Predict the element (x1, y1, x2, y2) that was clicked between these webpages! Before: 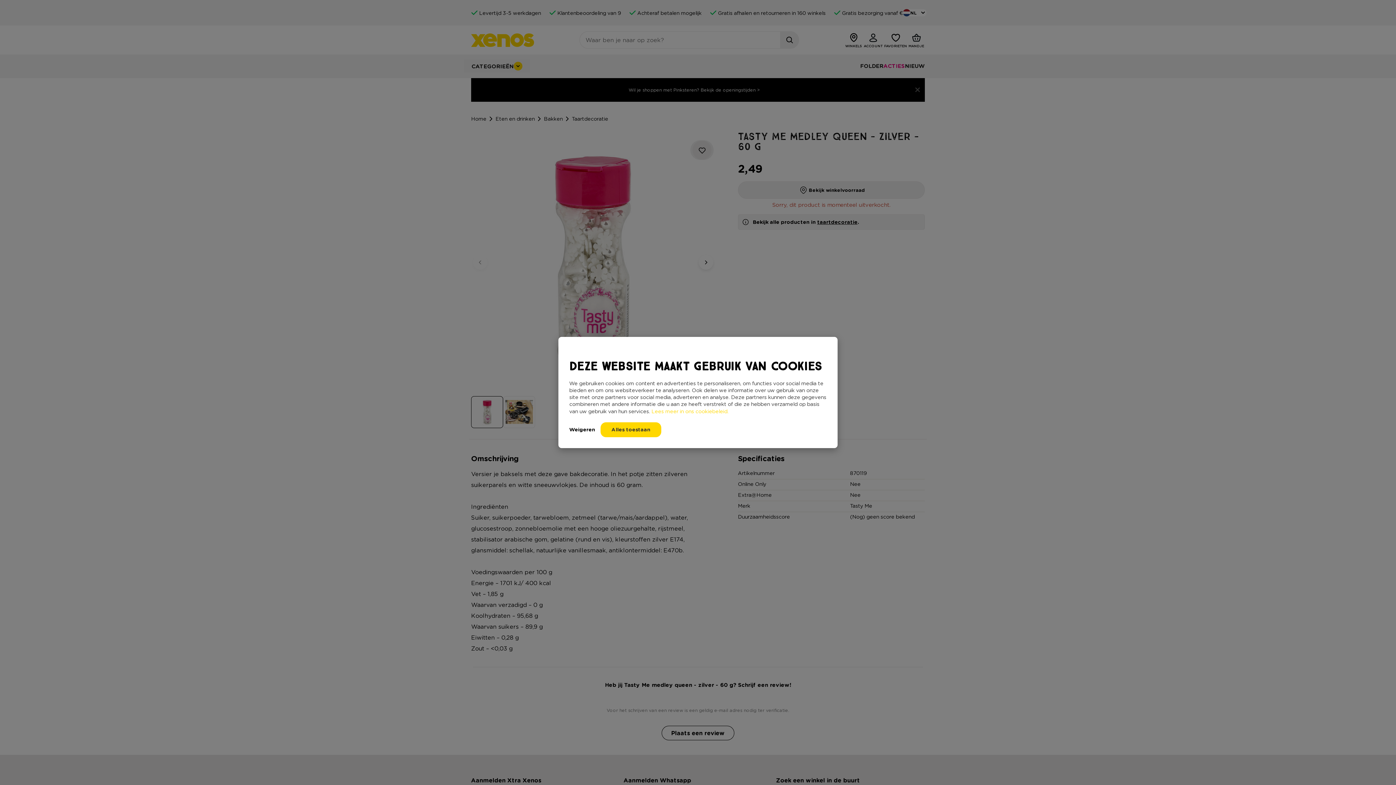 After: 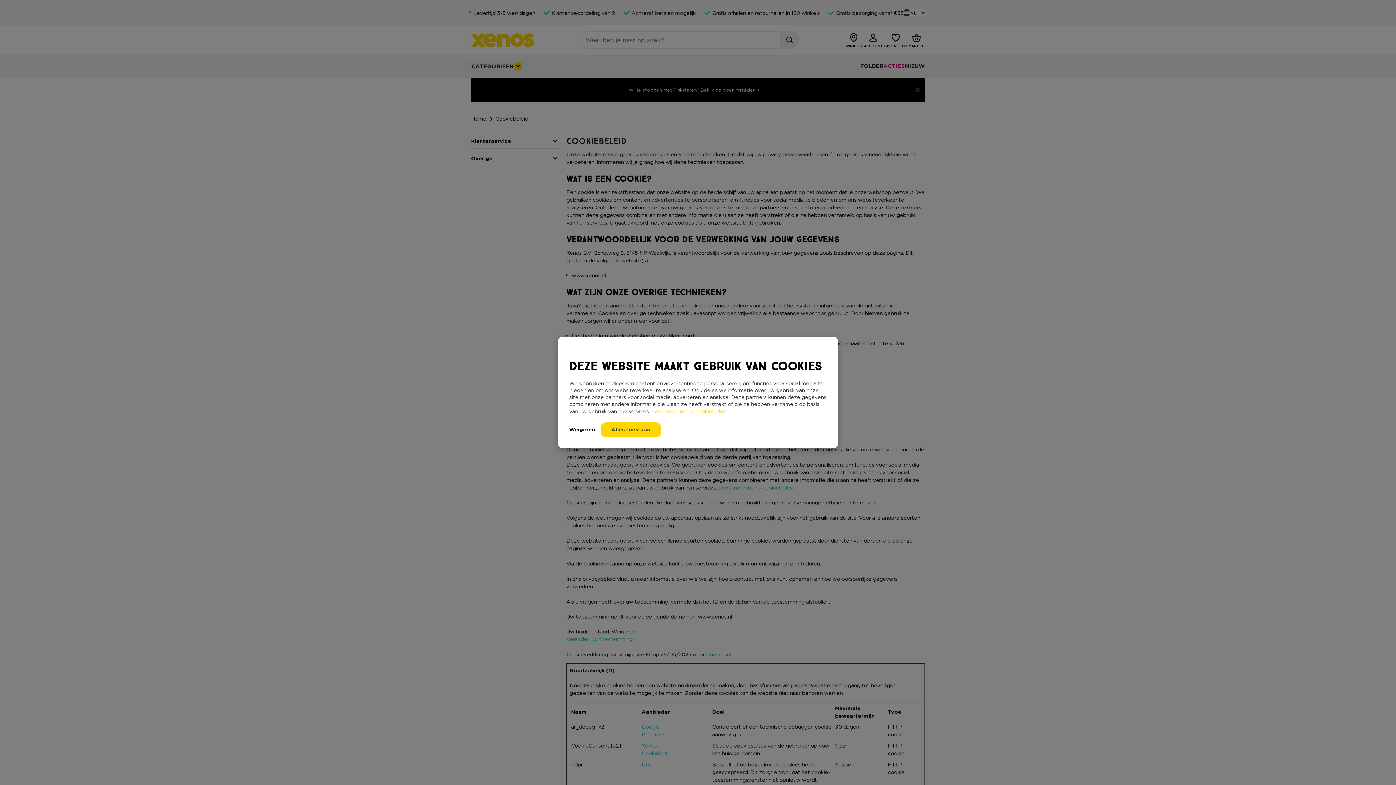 Action: bbox: (651, 408, 728, 414) label: Lees meer in ons cookiebeleid.